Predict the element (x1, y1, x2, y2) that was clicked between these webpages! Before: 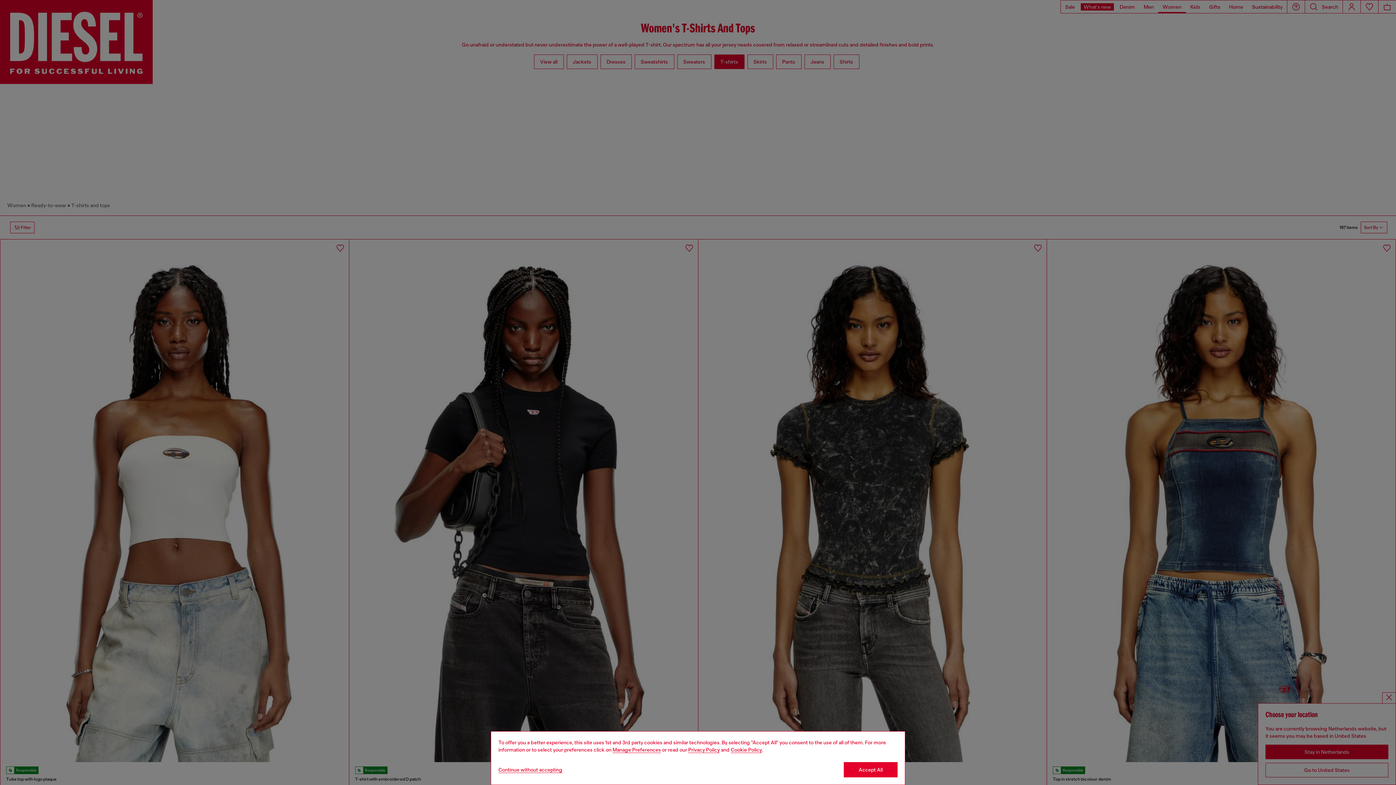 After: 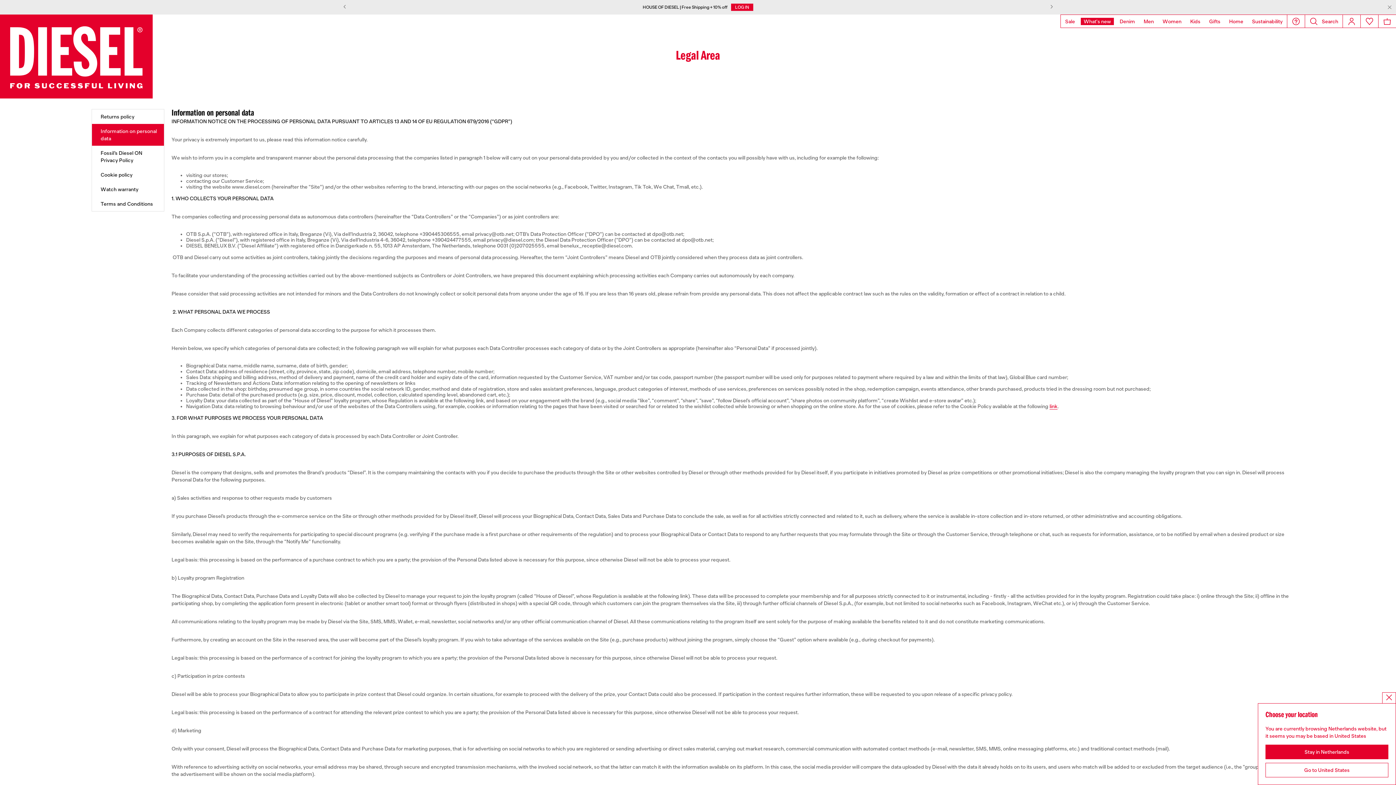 Action: label: privacy Policy bbox: (688, 747, 720, 753)